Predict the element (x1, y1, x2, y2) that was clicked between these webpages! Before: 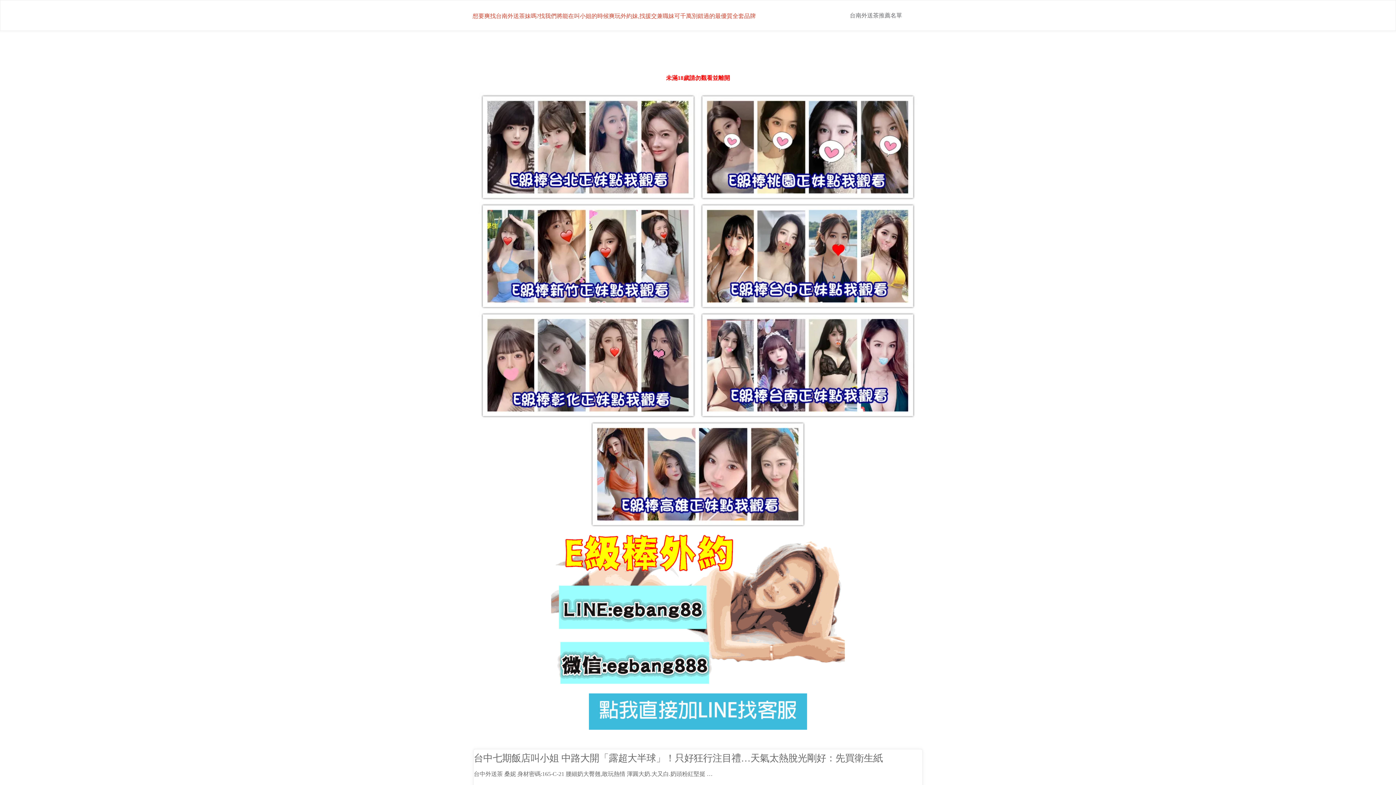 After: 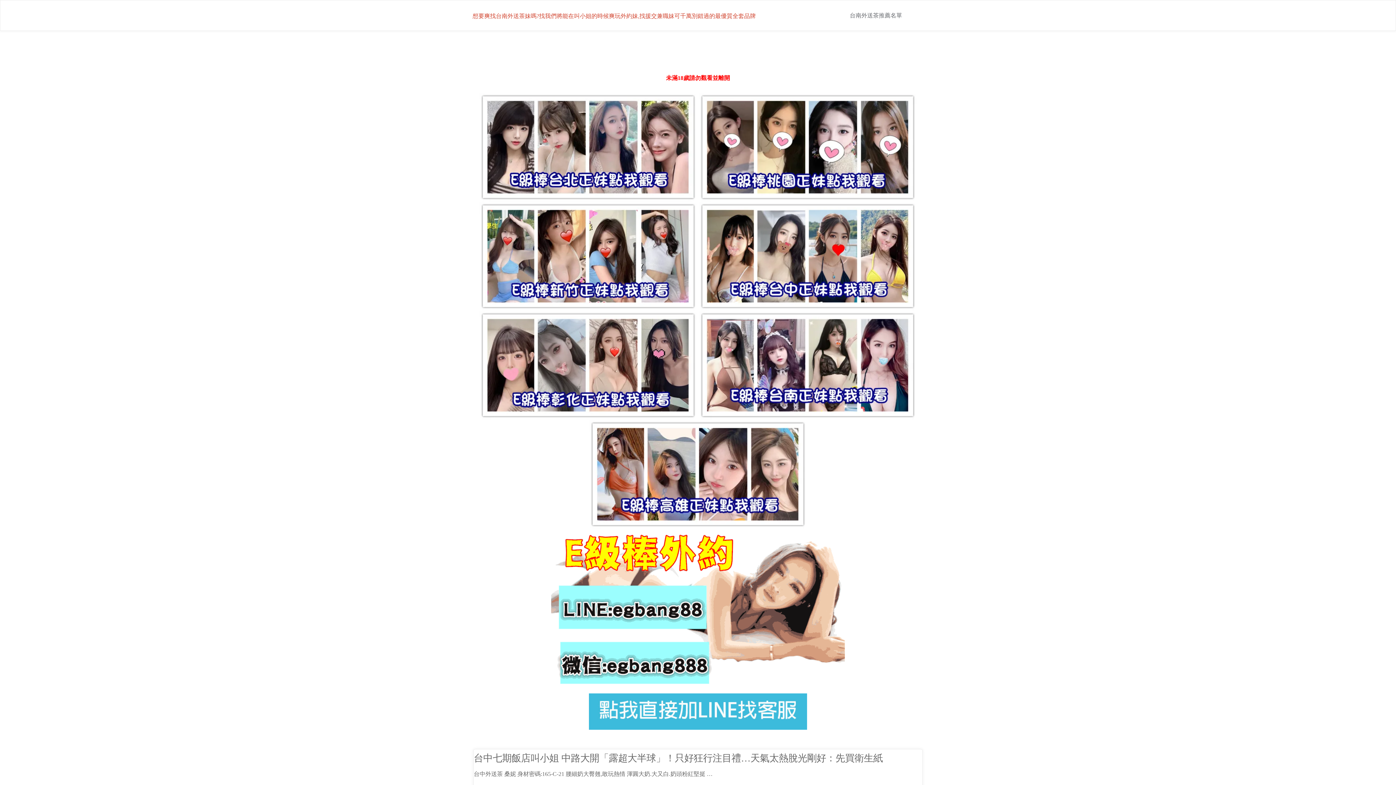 Action: label: Search bbox: (913, 0, 918, 31)